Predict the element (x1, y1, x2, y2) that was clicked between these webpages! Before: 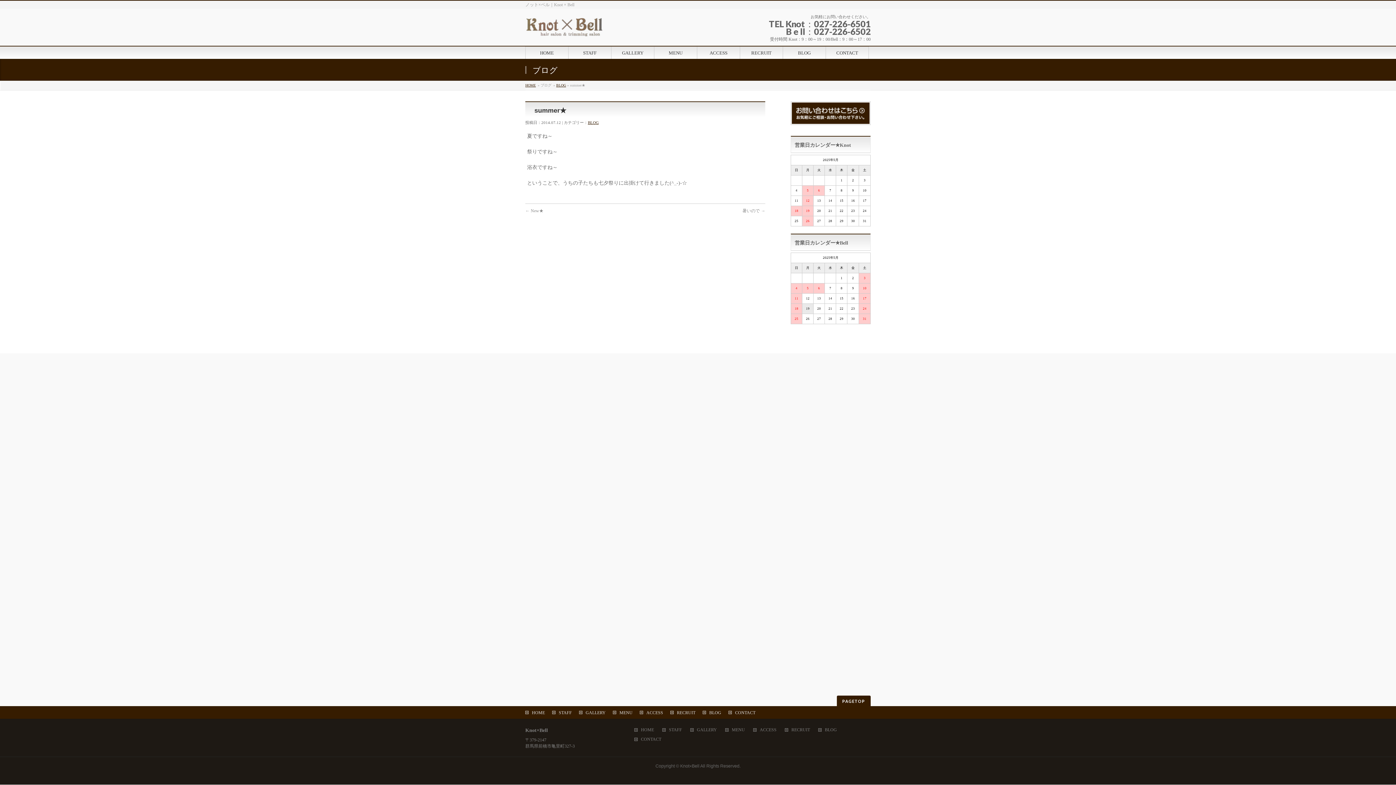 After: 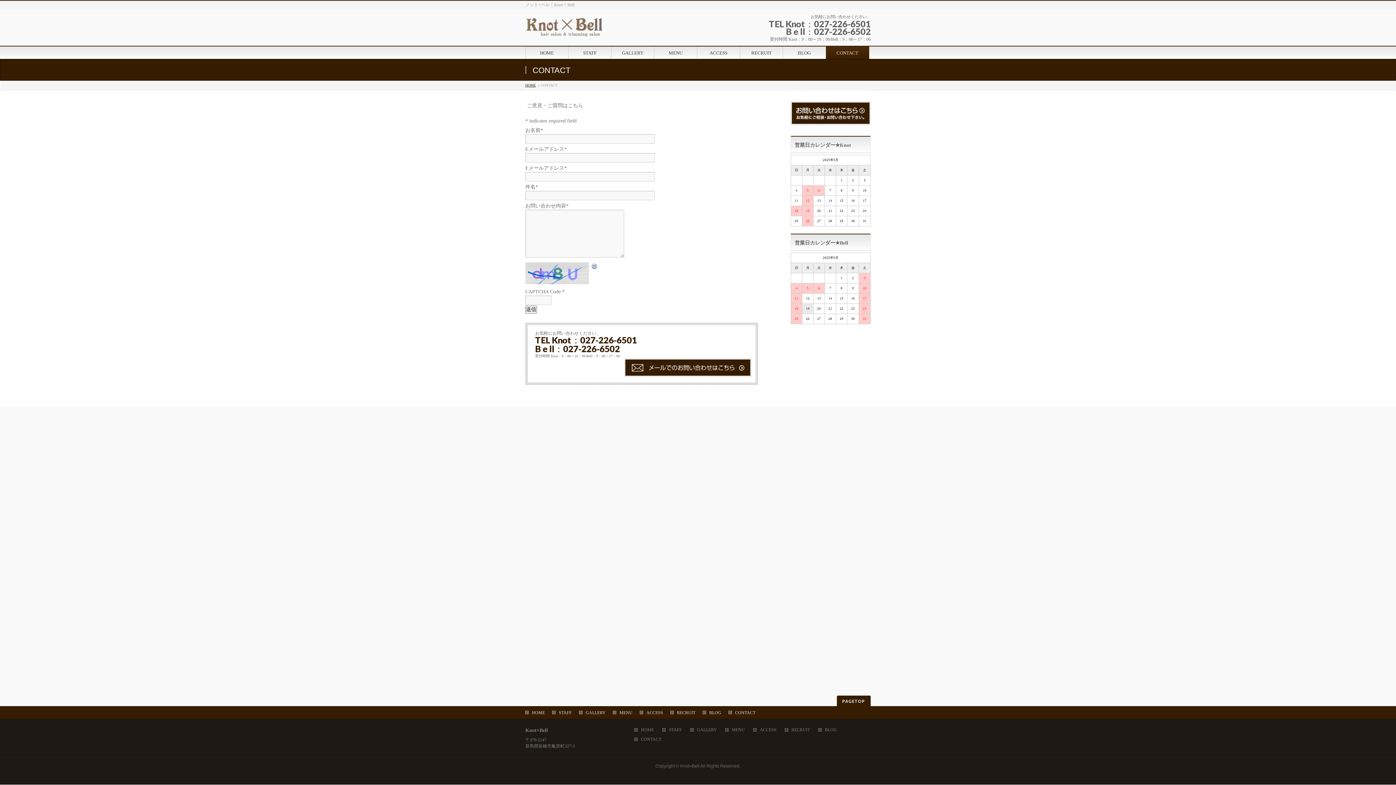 Action: bbox: (790, 101, 870, 125)